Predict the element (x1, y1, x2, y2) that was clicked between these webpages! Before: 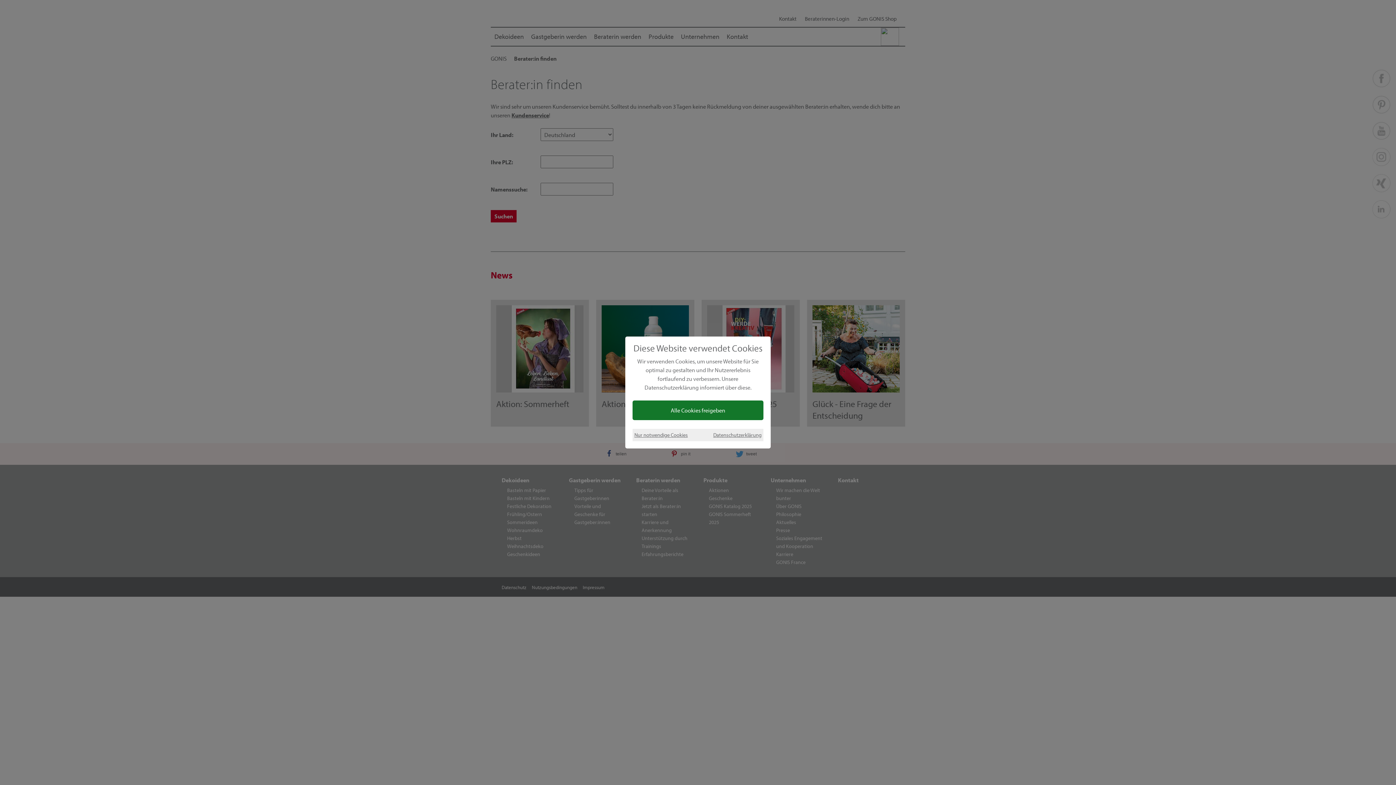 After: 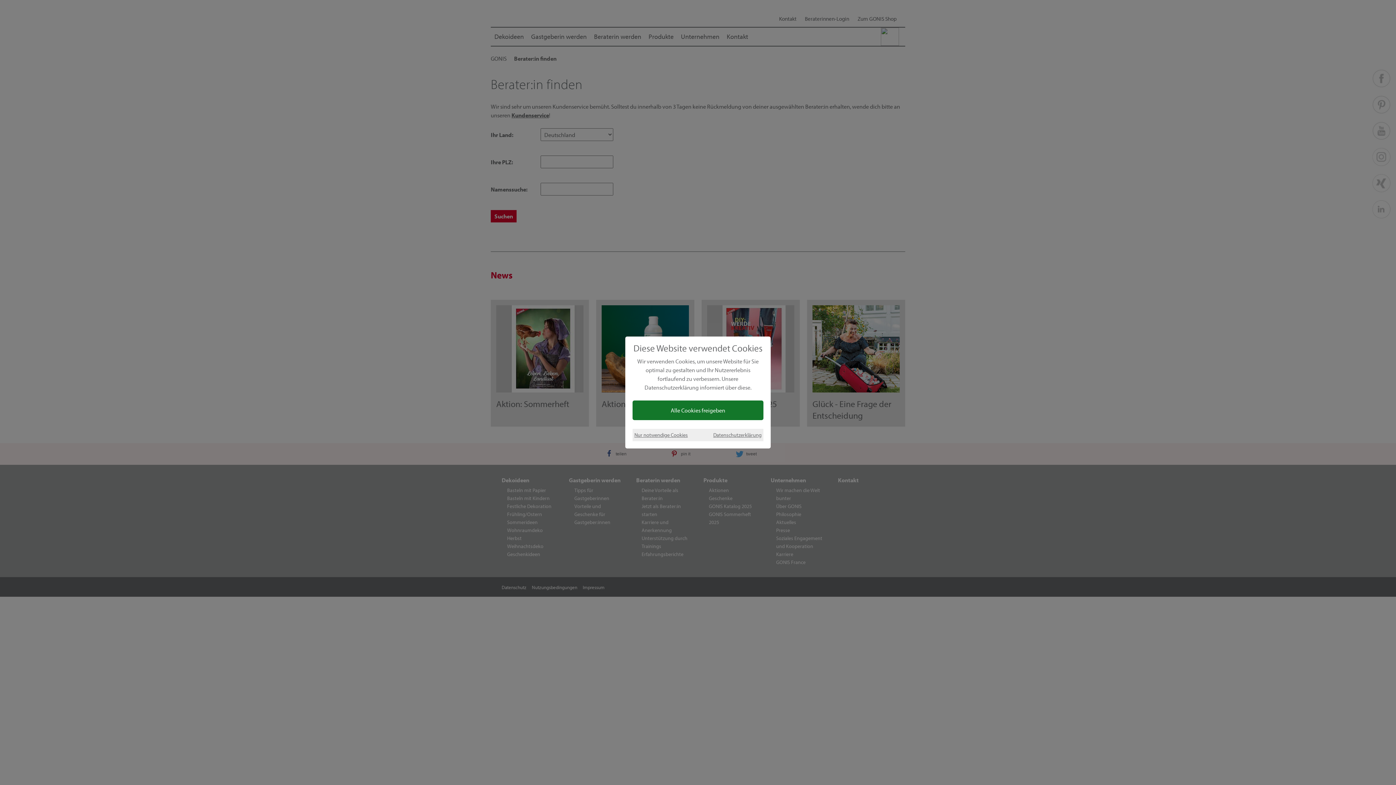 Action: label: Datenschutzerklärung bbox: (713, 430, 761, 439)